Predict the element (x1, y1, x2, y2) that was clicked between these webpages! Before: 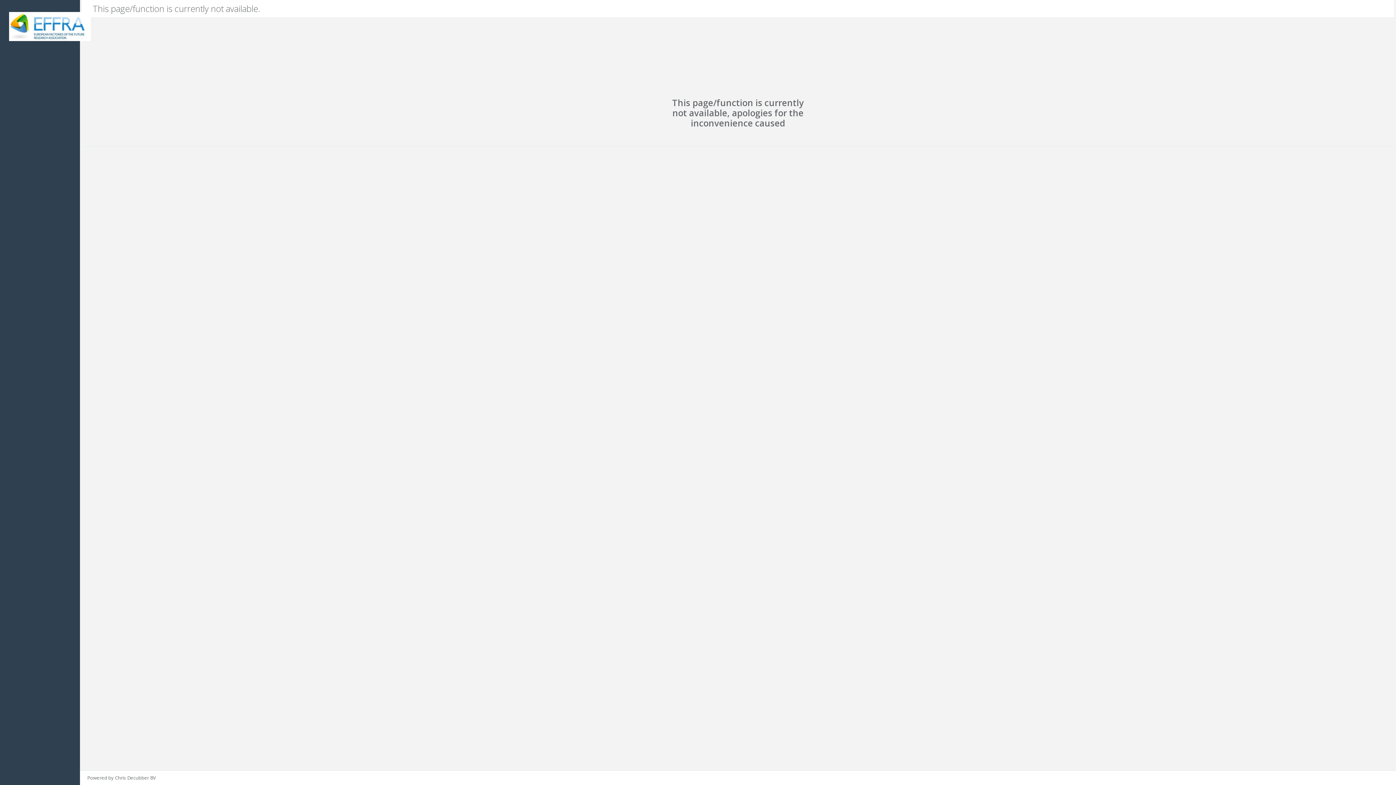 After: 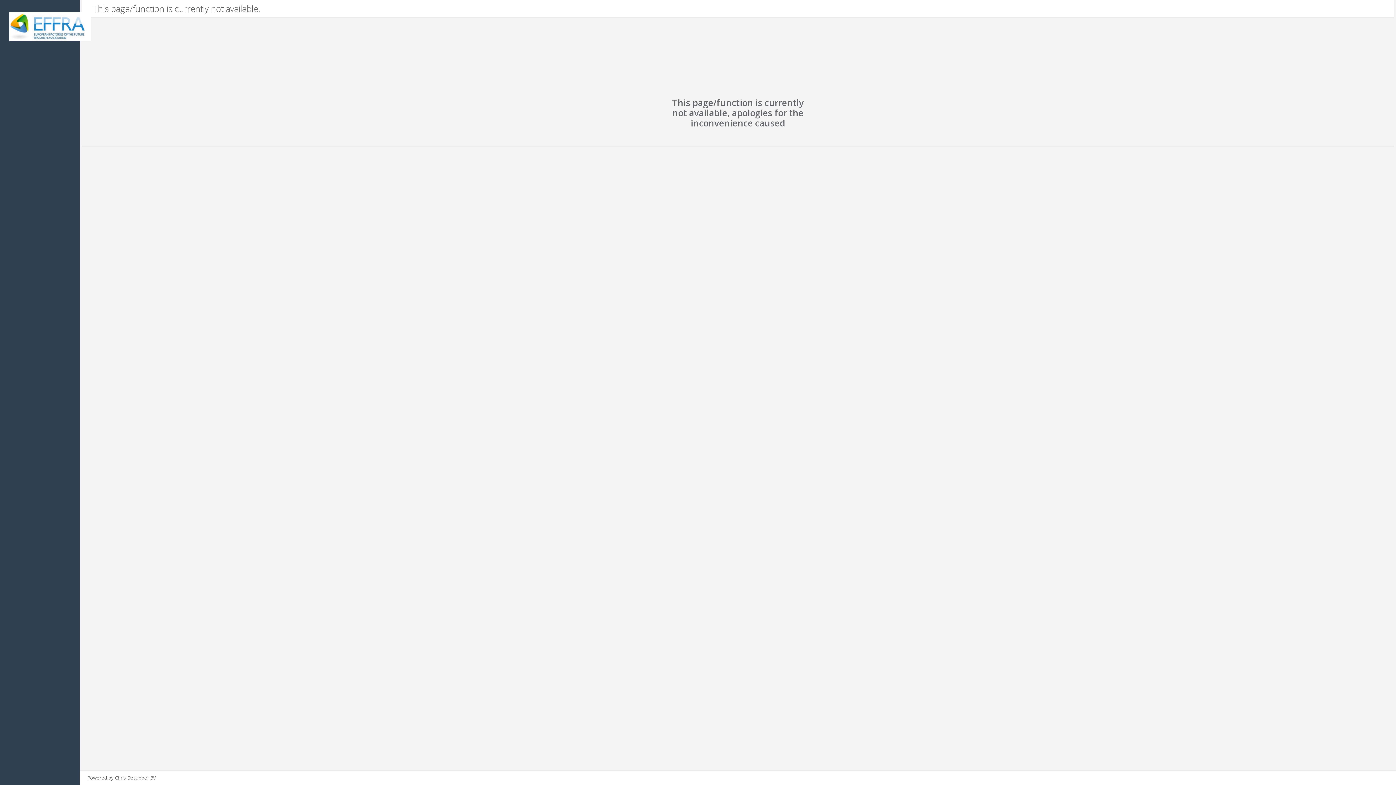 Action: bbox: (9, 12, 70, 41)